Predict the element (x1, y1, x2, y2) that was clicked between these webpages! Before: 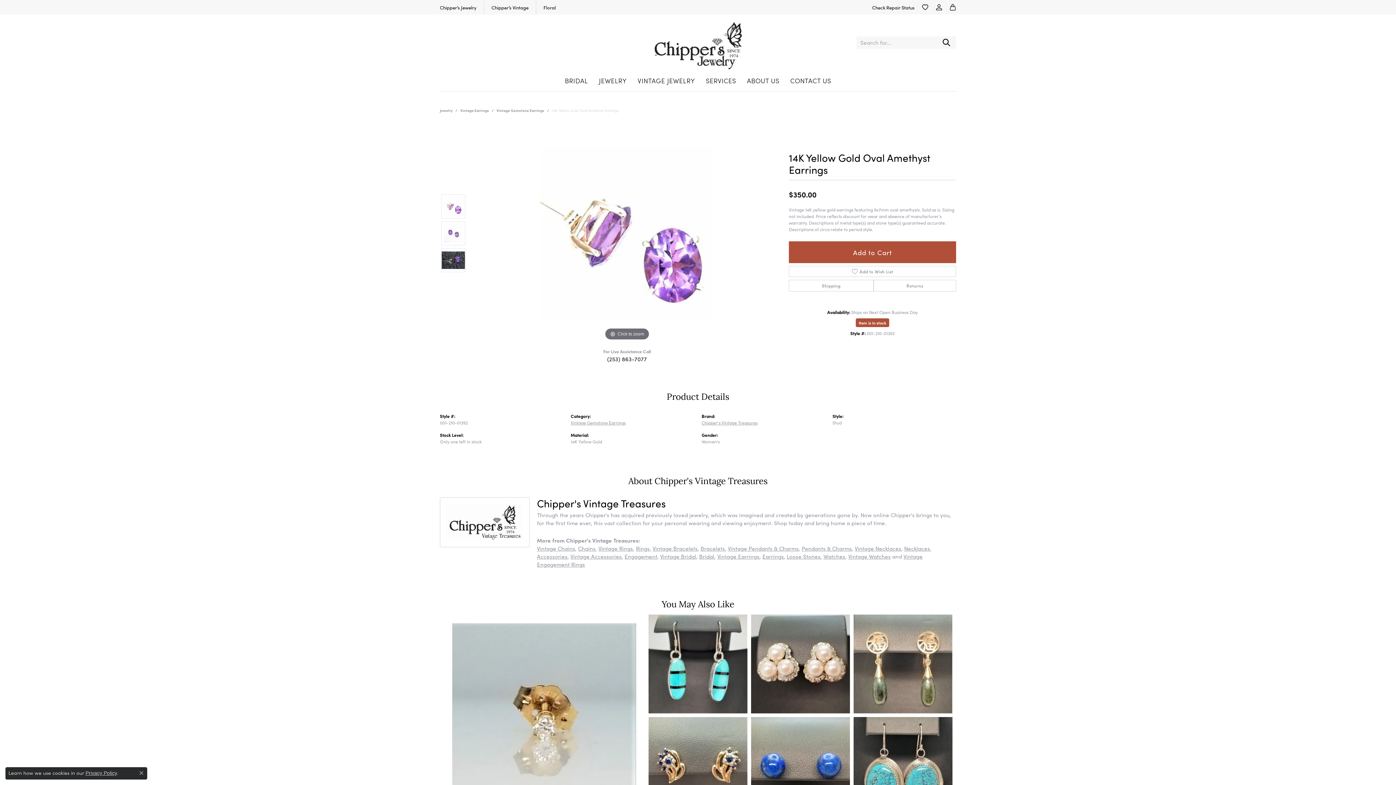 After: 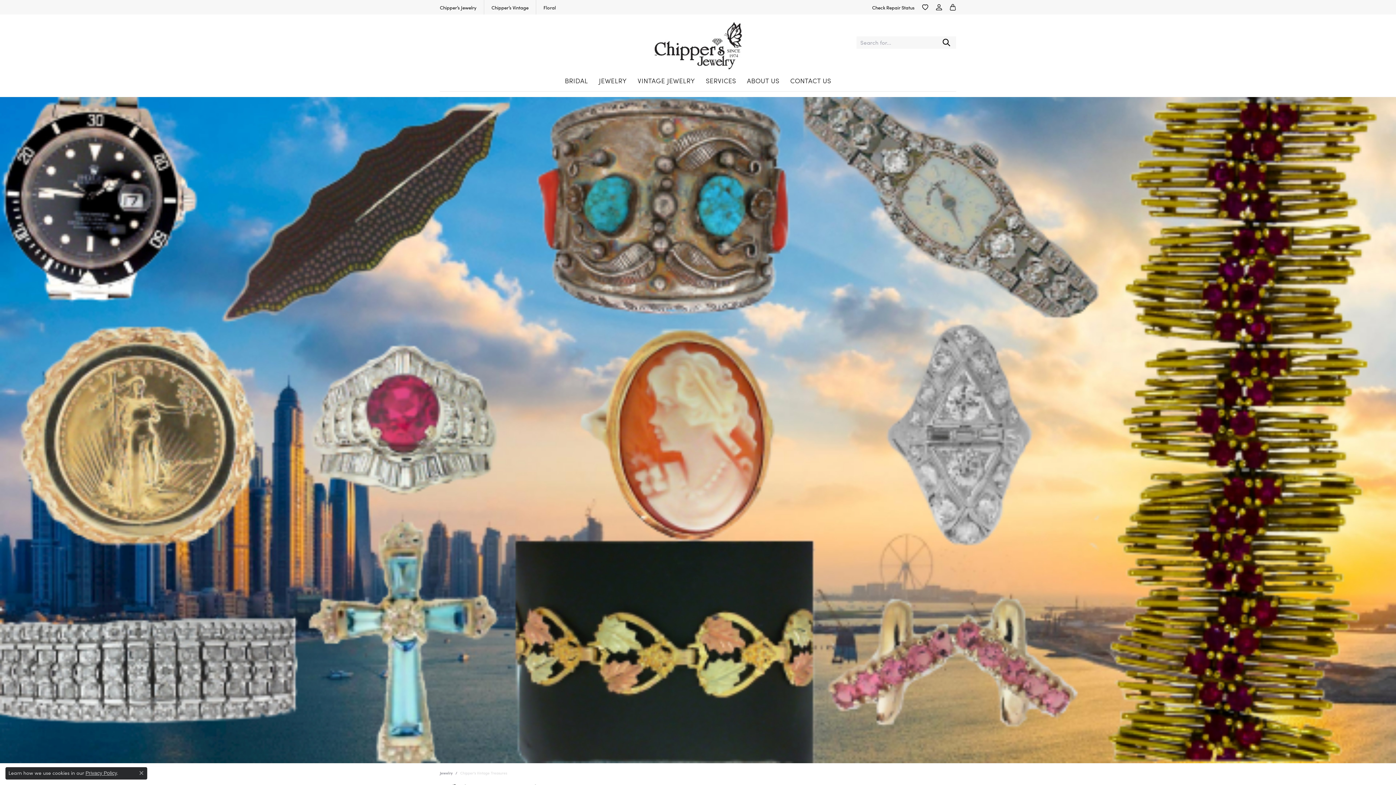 Action: bbox: (578, 544, 595, 552) label: Chains